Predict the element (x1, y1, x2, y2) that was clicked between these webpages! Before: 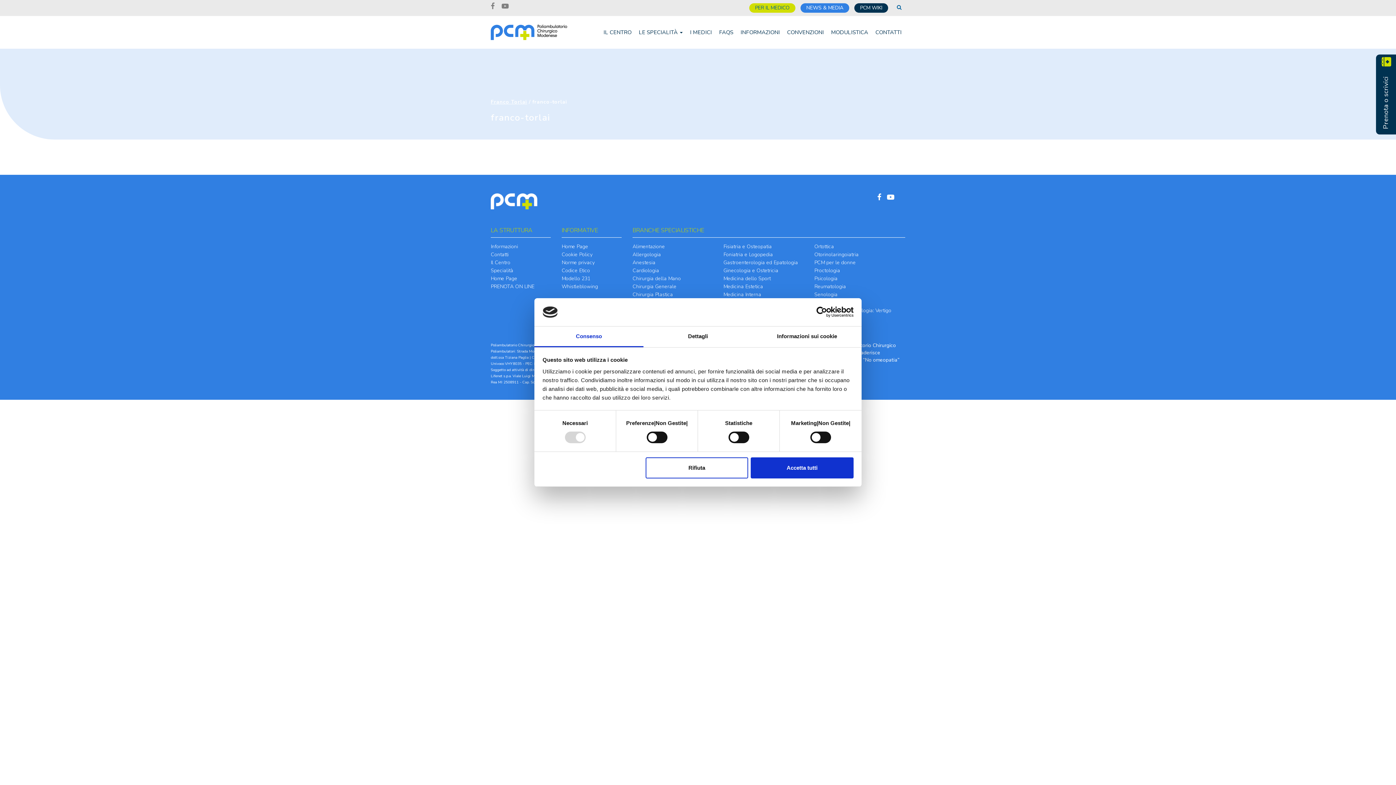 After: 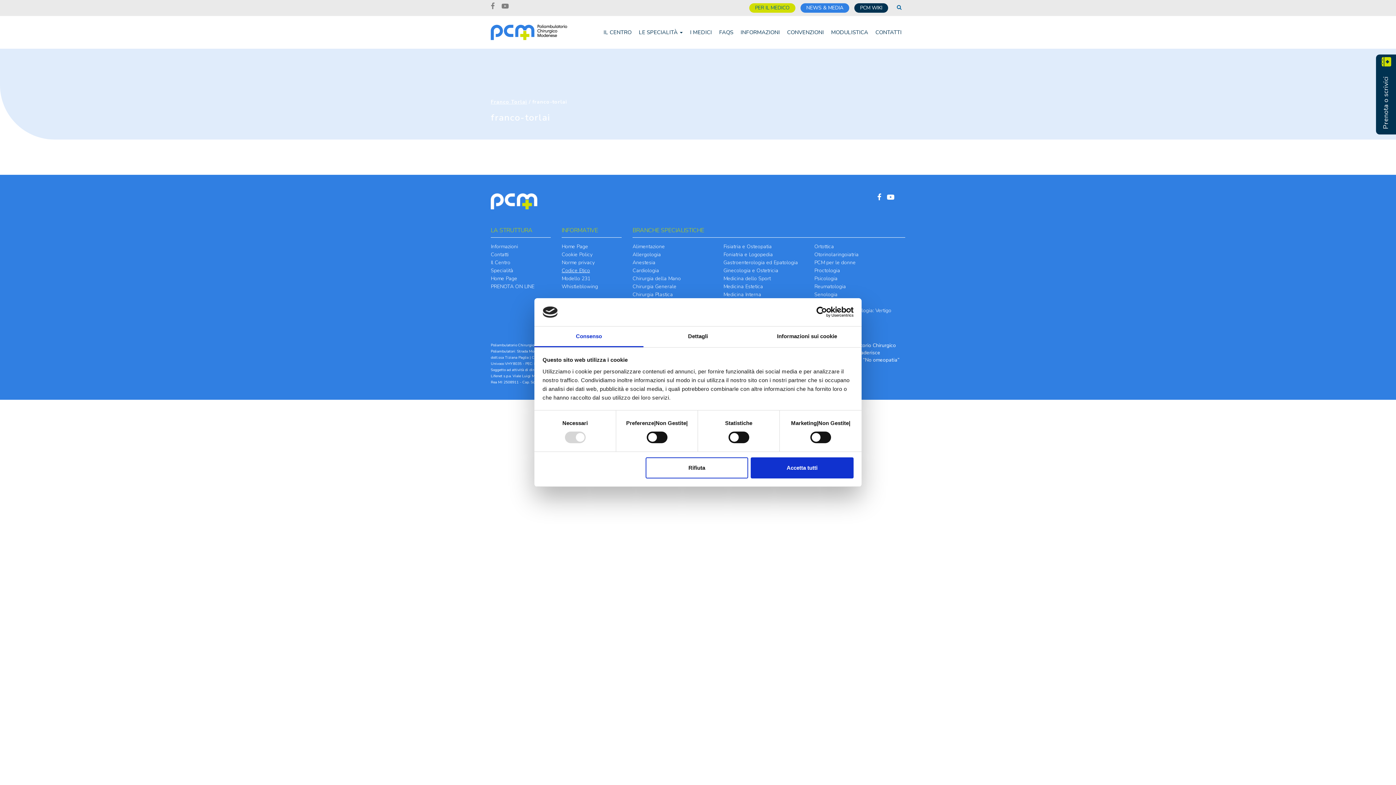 Action: bbox: (561, 267, 590, 274) label: Codice Etico